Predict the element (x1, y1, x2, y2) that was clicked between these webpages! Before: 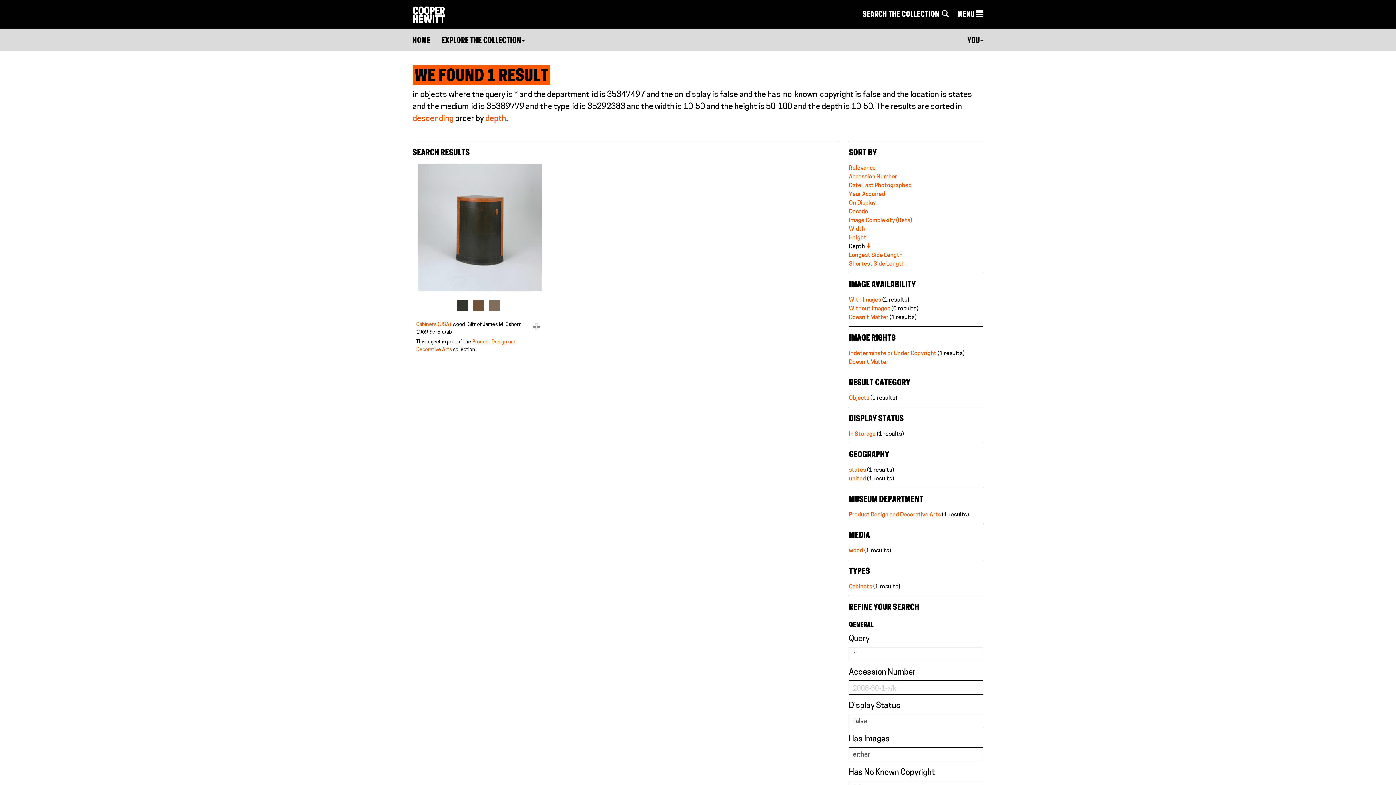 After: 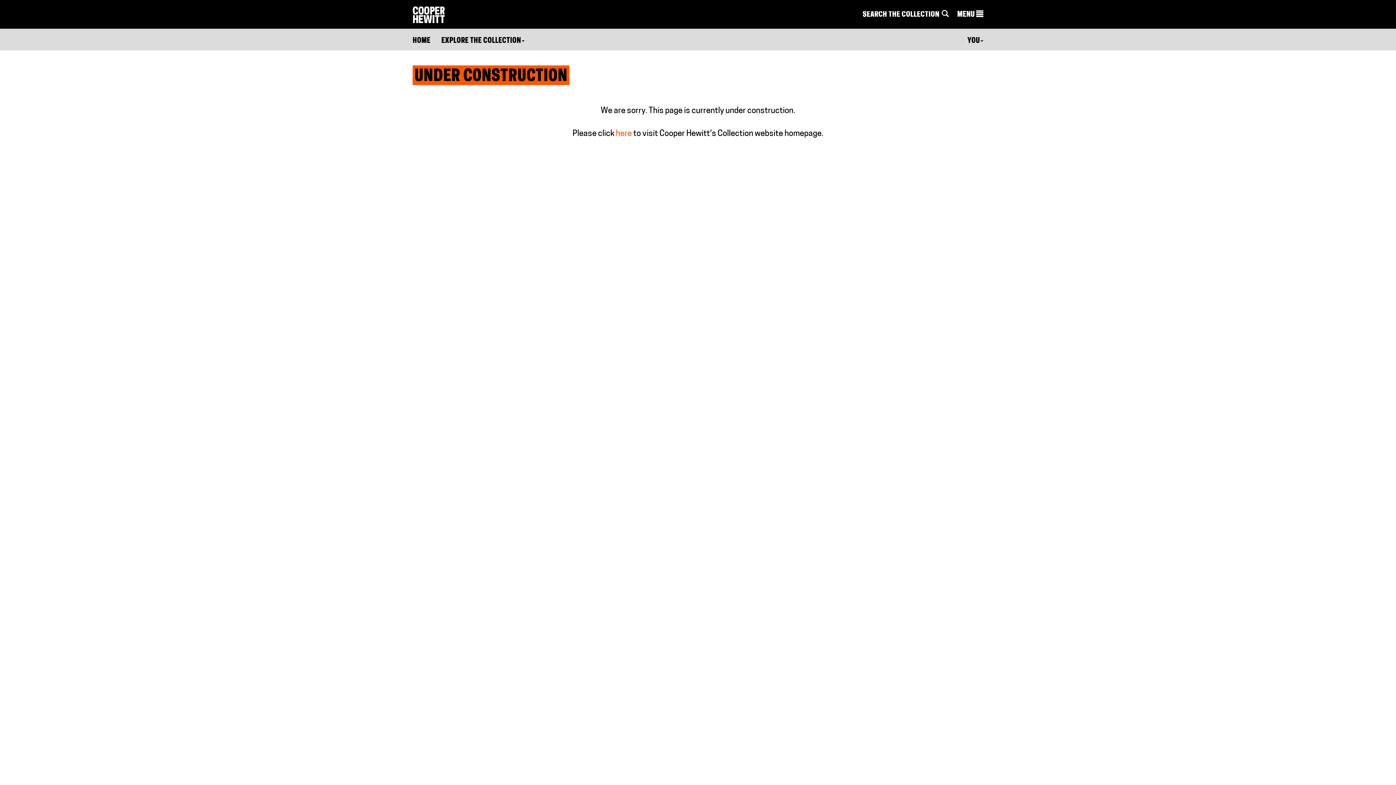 Action: bbox: (489, 300, 500, 311)